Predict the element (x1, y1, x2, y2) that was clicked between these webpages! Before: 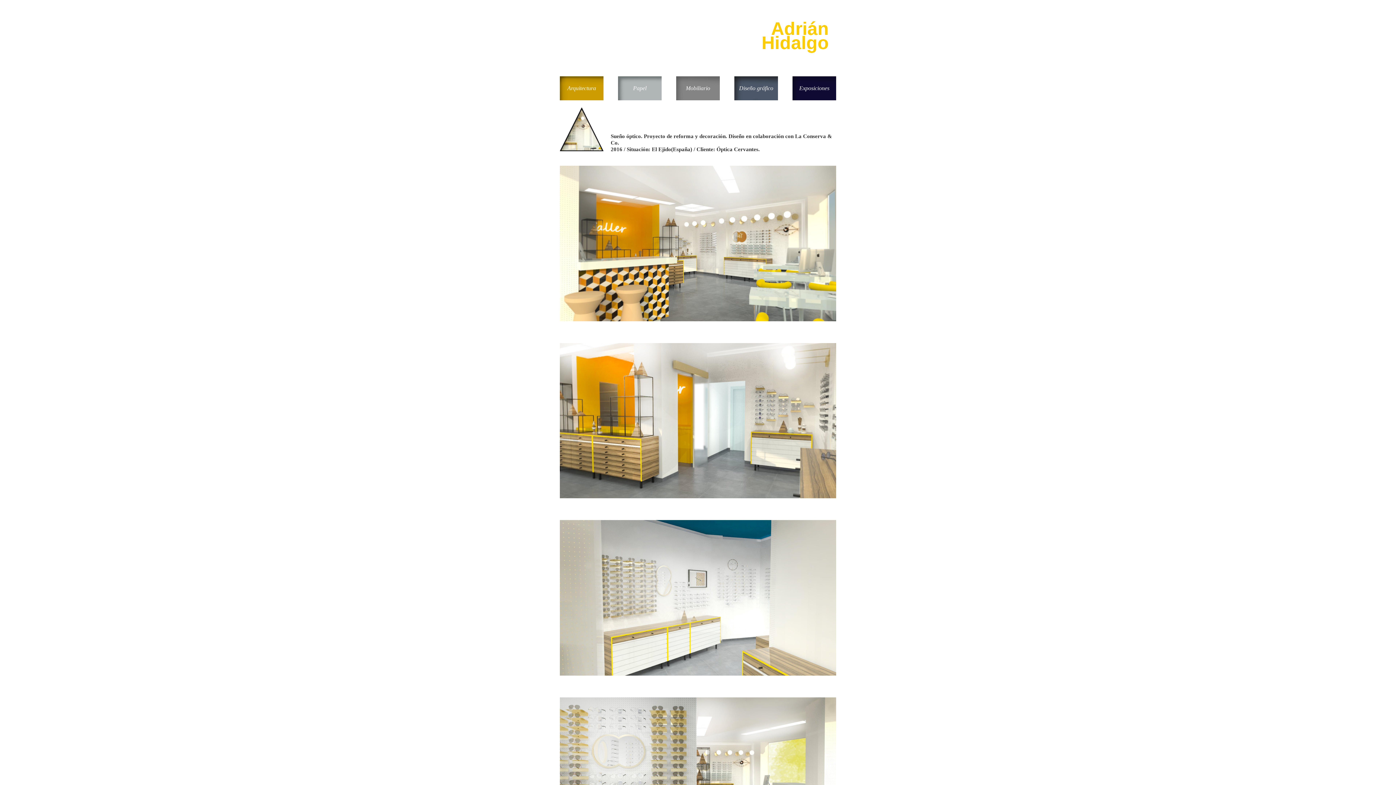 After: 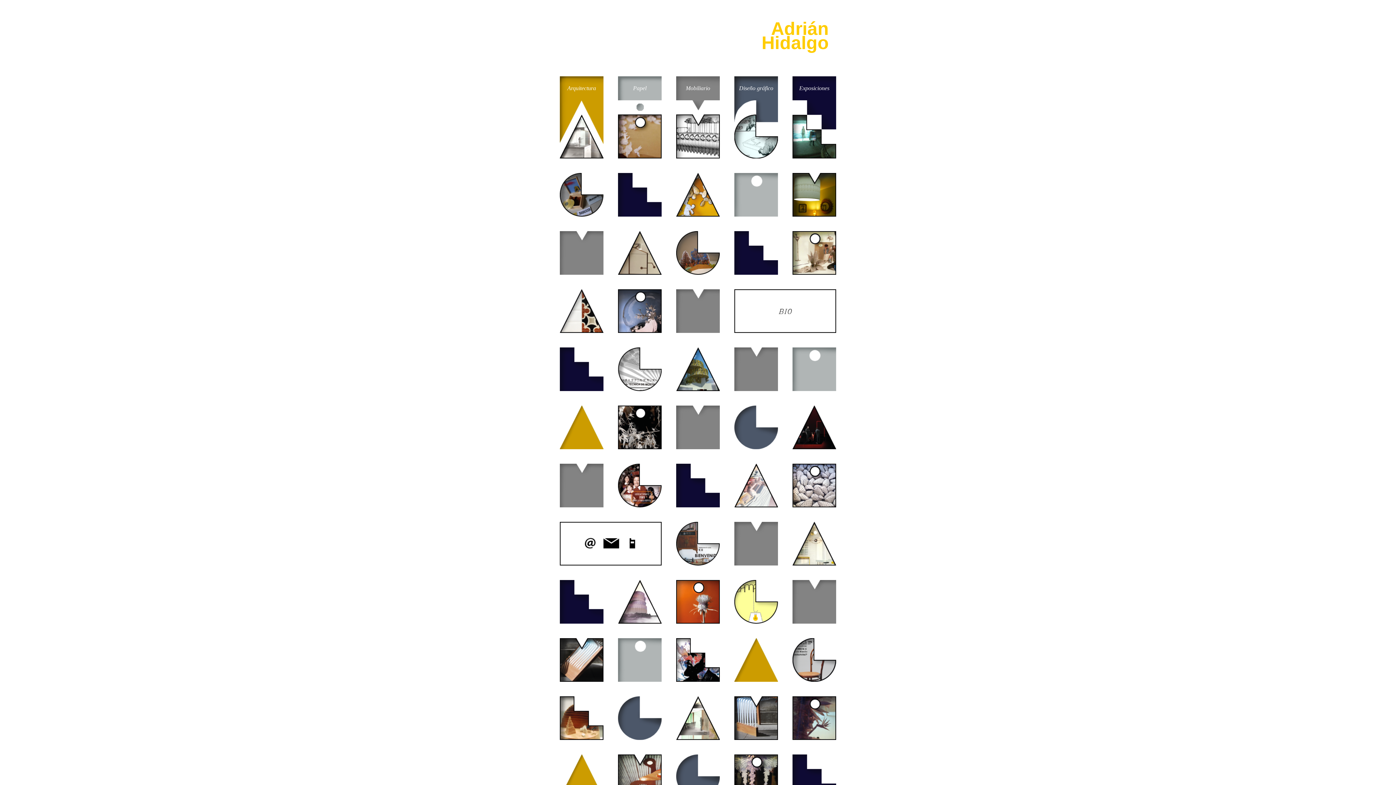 Action: label: Adrián
Hidalgo bbox: (567, 0, 829, 28)